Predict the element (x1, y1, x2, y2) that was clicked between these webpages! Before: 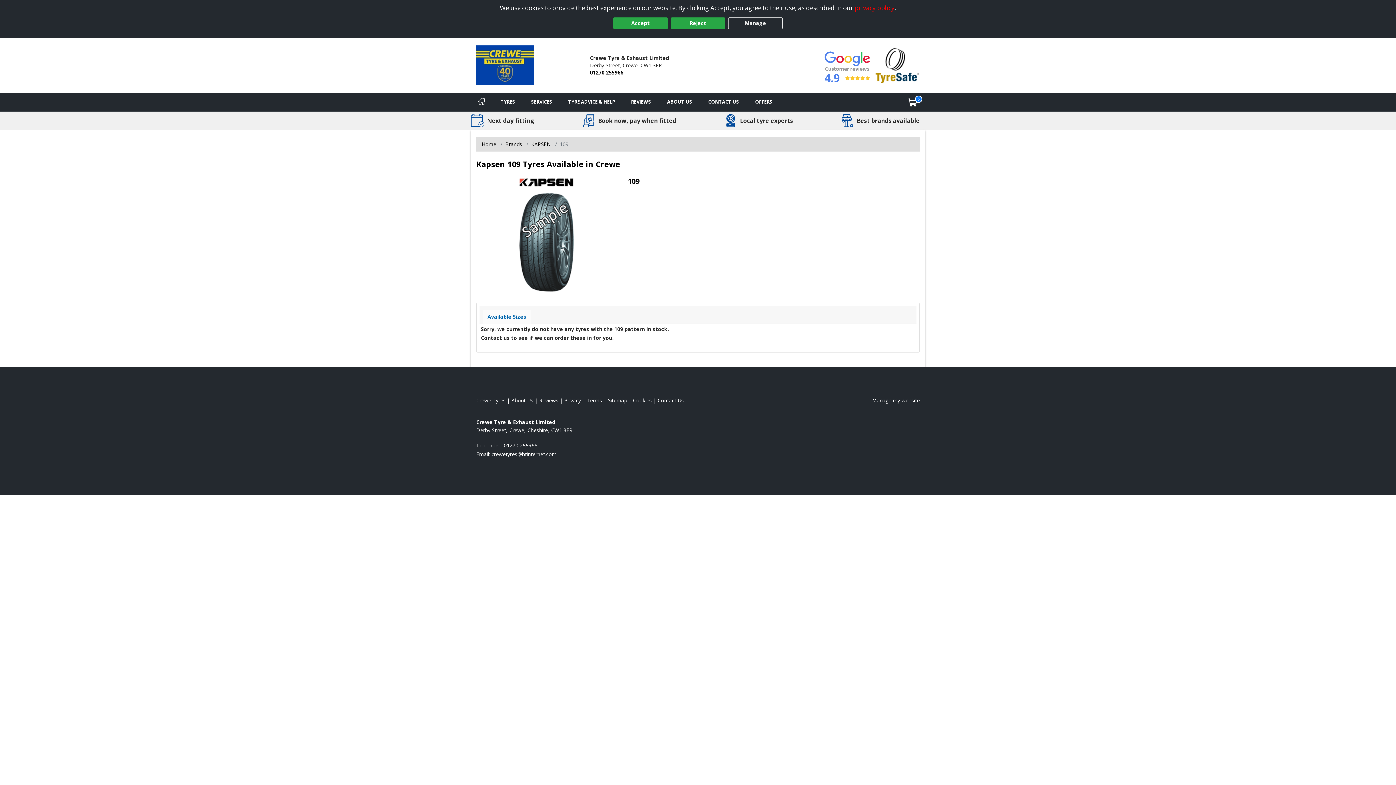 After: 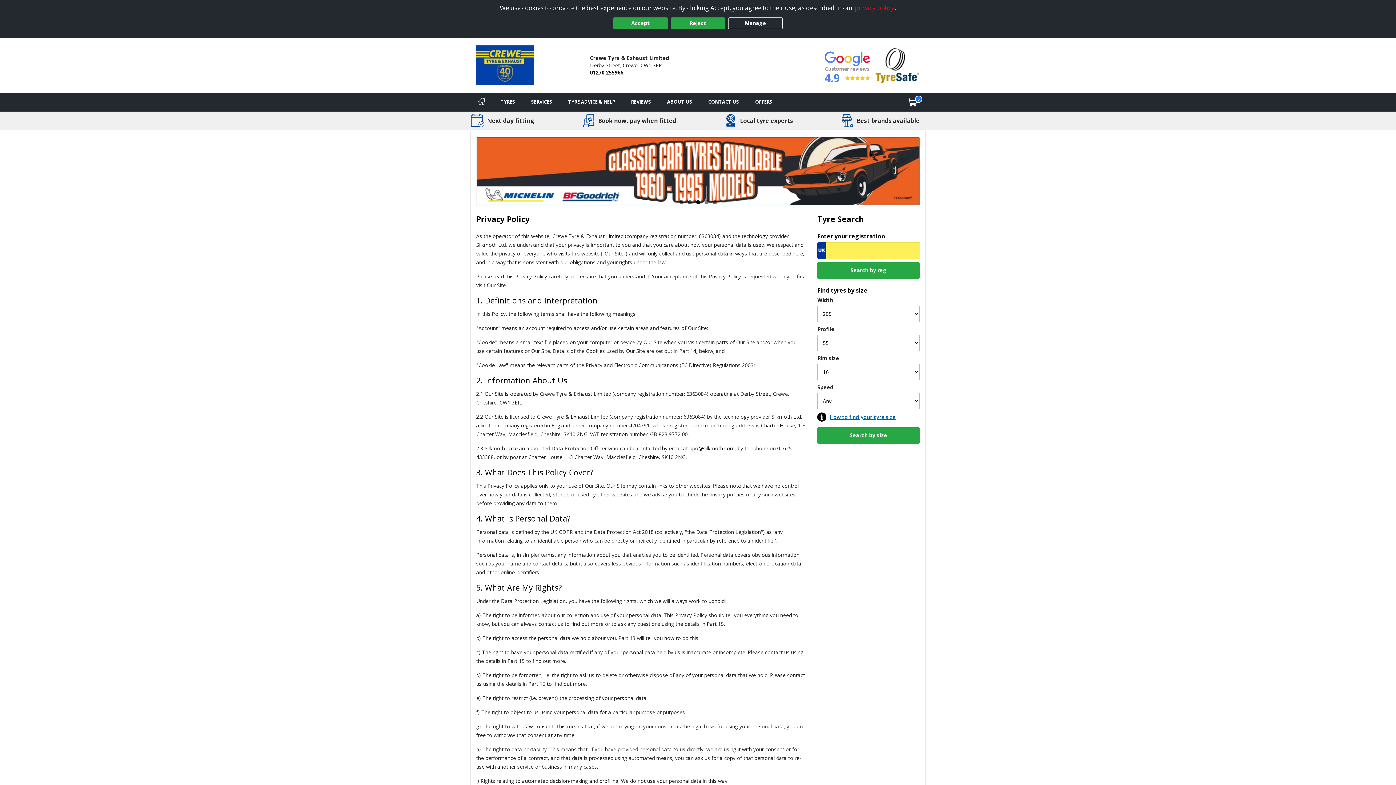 Action: bbox: (564, 397, 581, 403) label: Read our privacy policy